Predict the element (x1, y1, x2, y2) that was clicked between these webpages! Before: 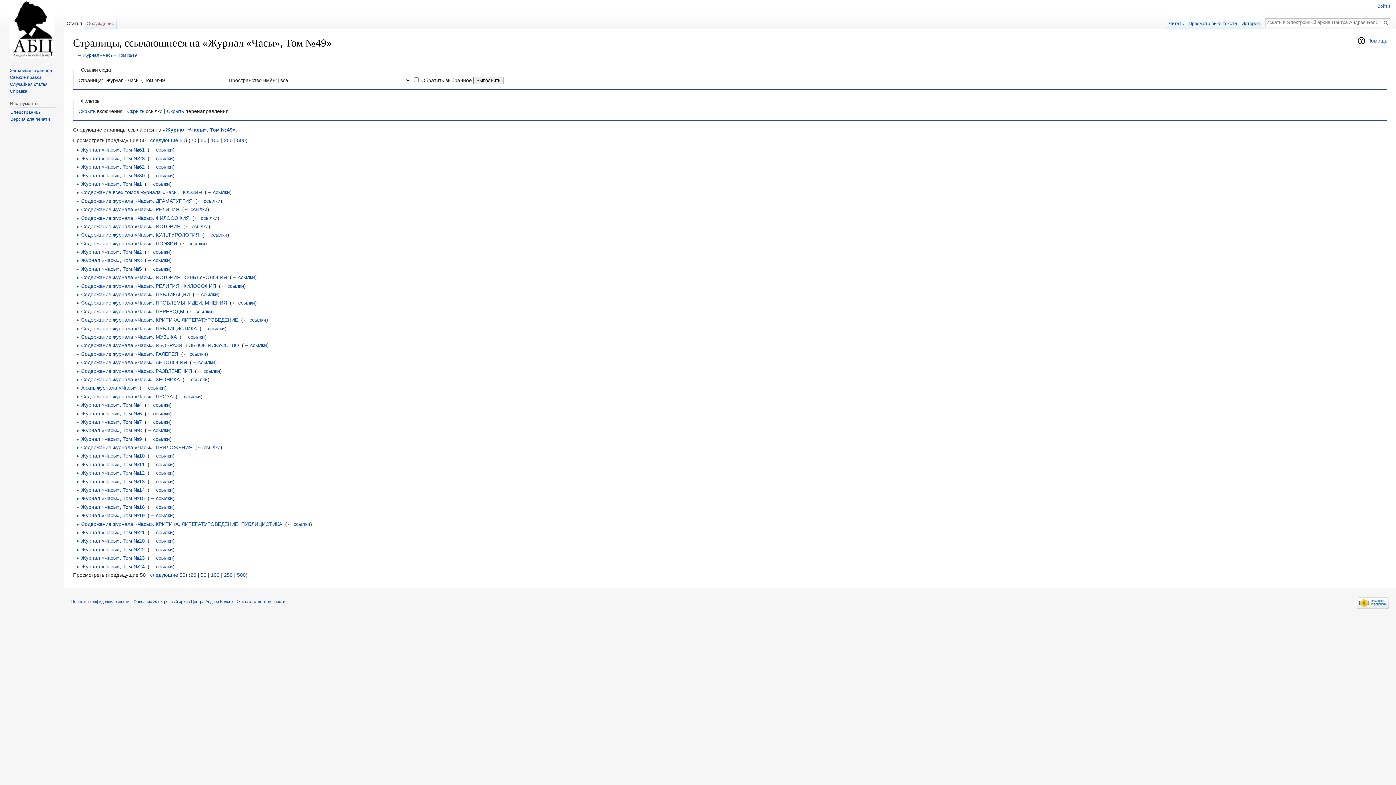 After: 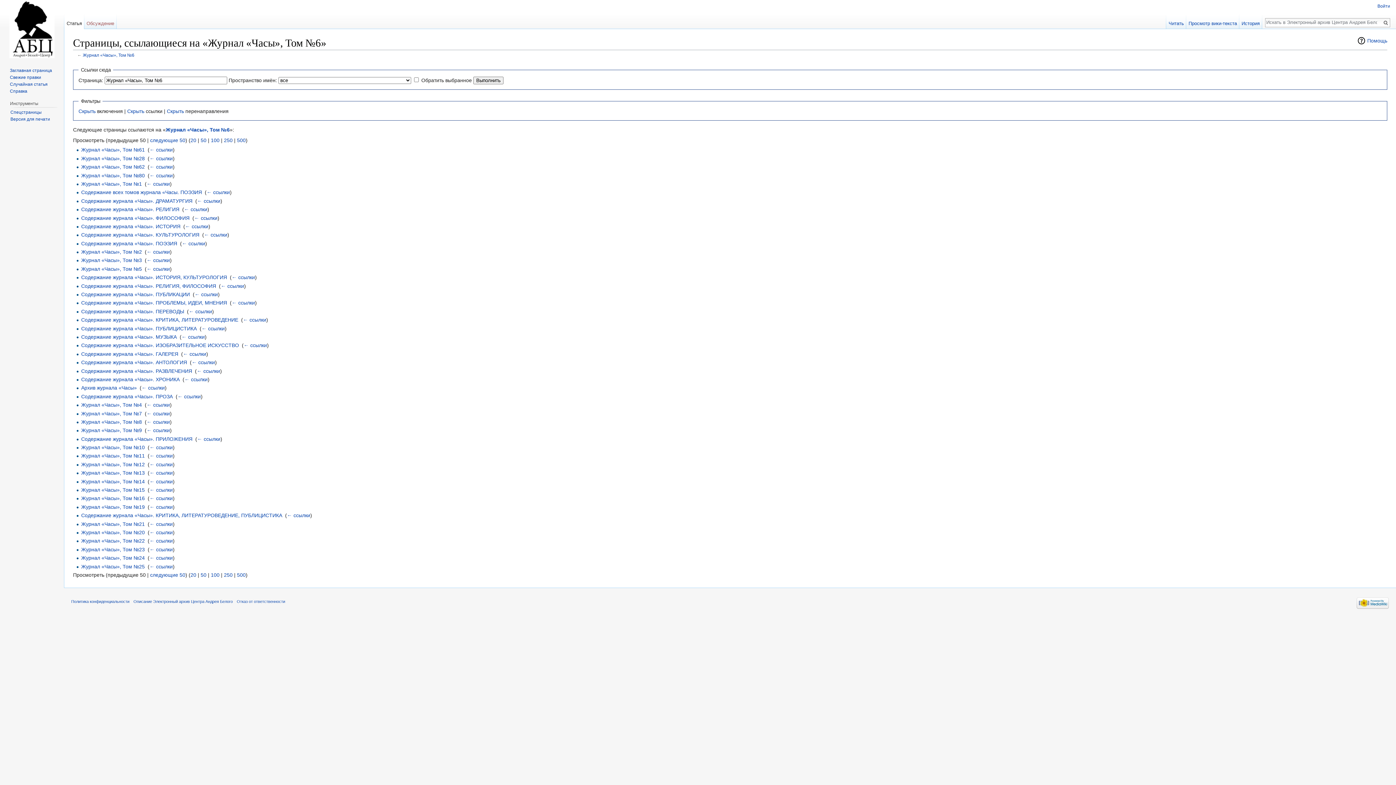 Action: label: ← ссылки bbox: (146, 410, 169, 416)